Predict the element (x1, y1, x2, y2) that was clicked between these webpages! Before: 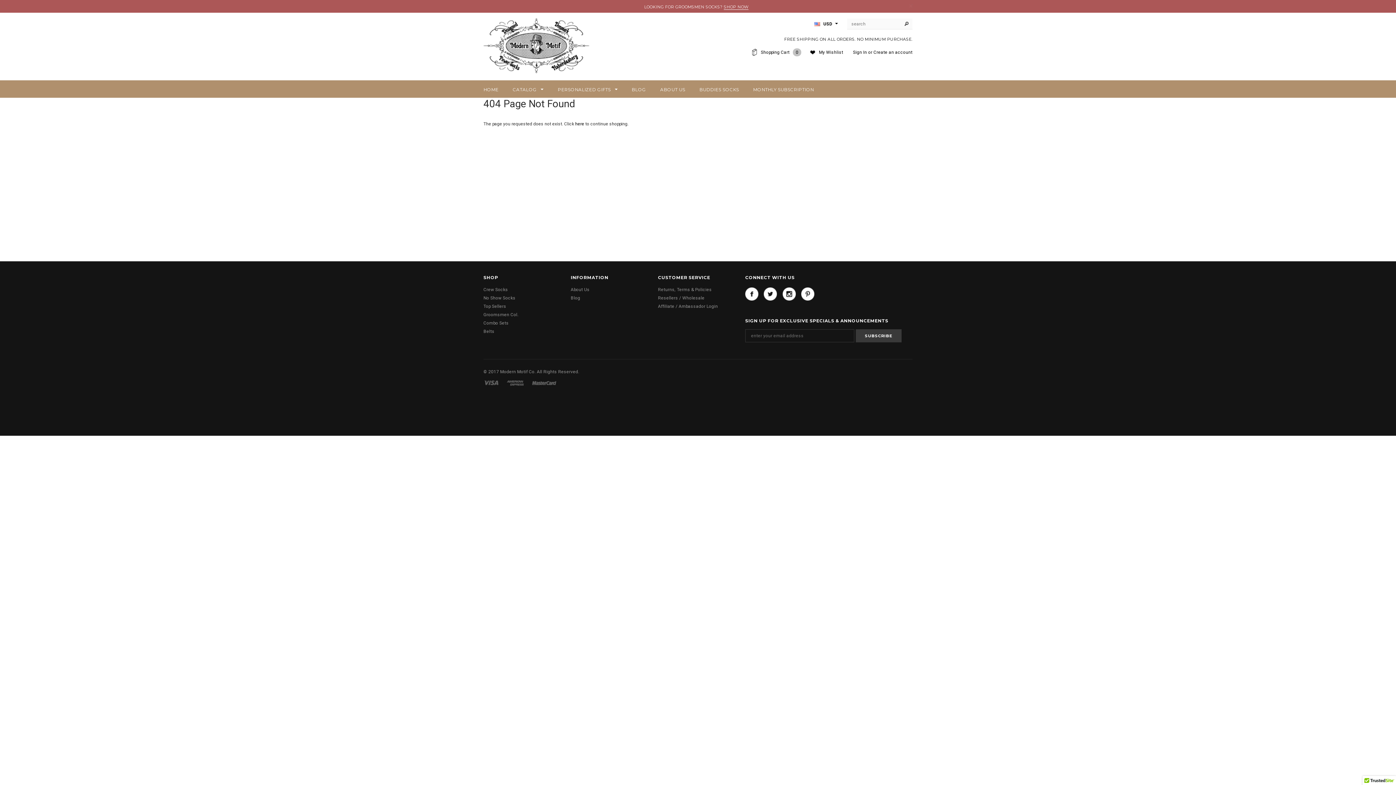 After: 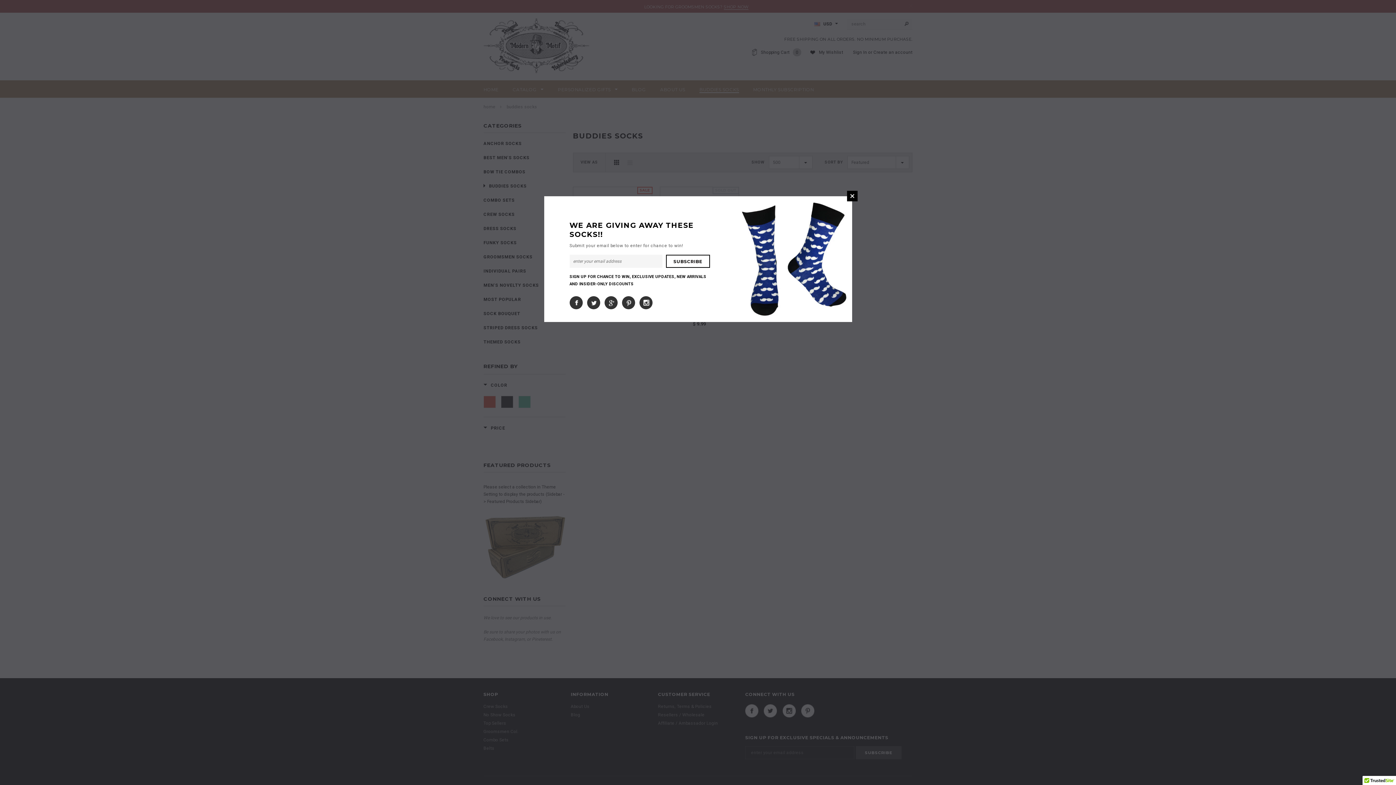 Action: label: BUDDIES SOCKS bbox: (699, 86, 739, 93)